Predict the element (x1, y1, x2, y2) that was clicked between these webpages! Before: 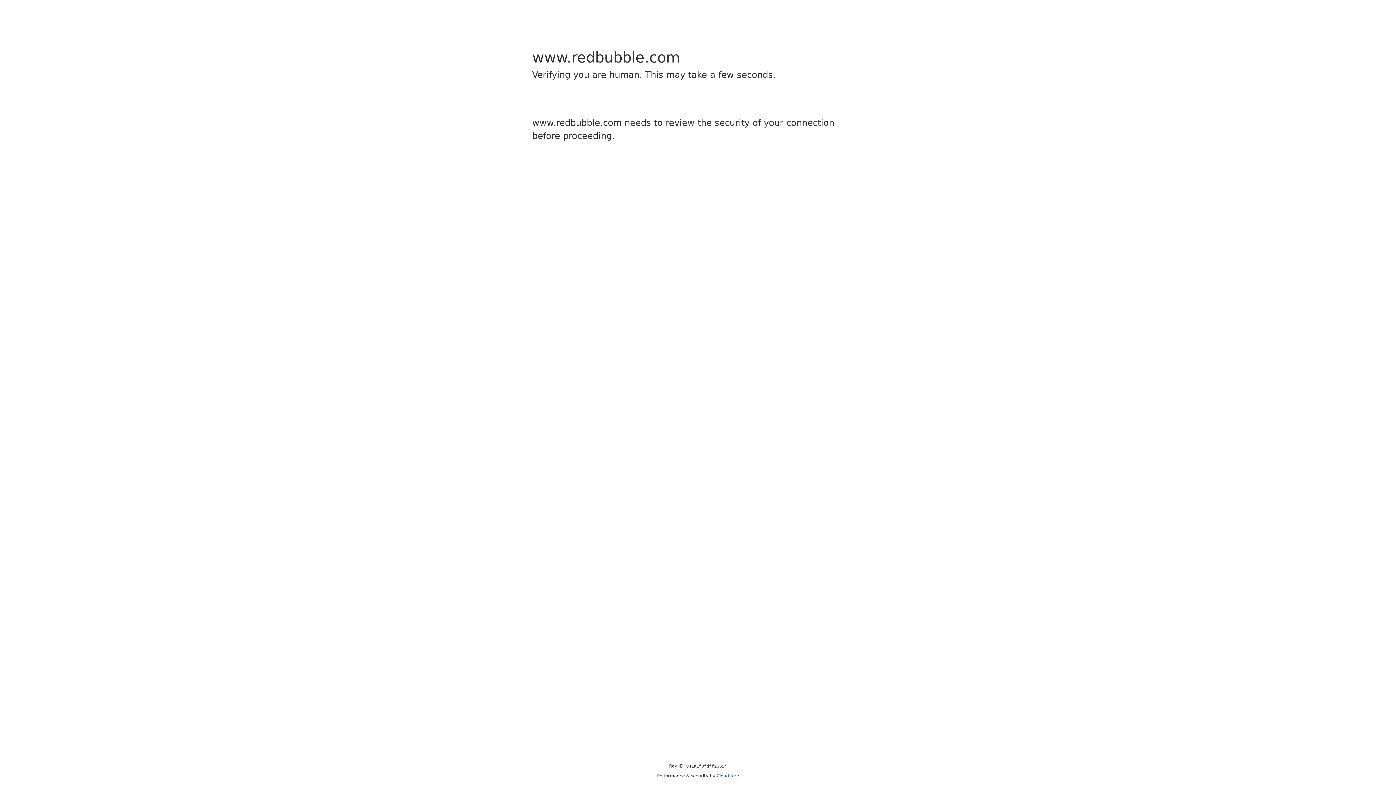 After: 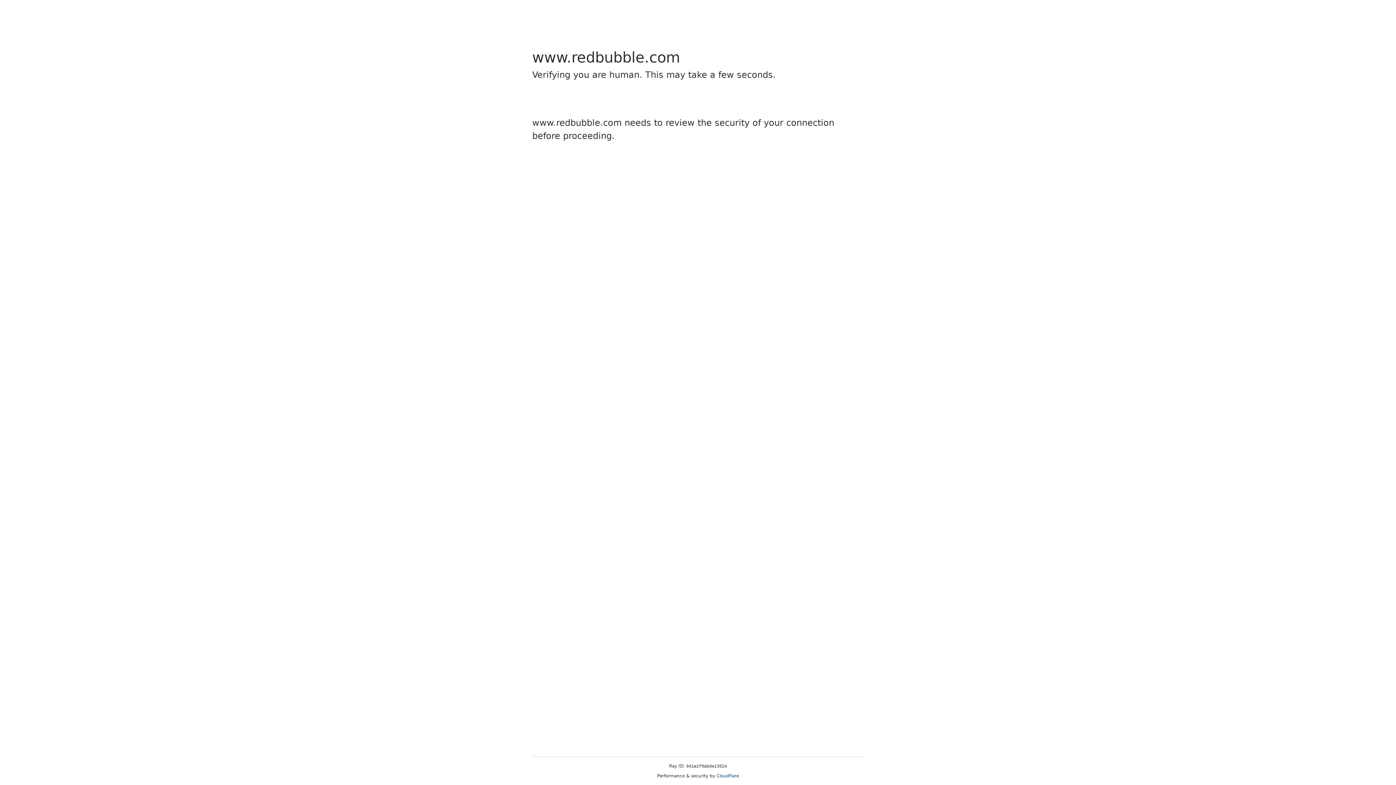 Action: label: Cloudflare bbox: (716, 773, 739, 778)